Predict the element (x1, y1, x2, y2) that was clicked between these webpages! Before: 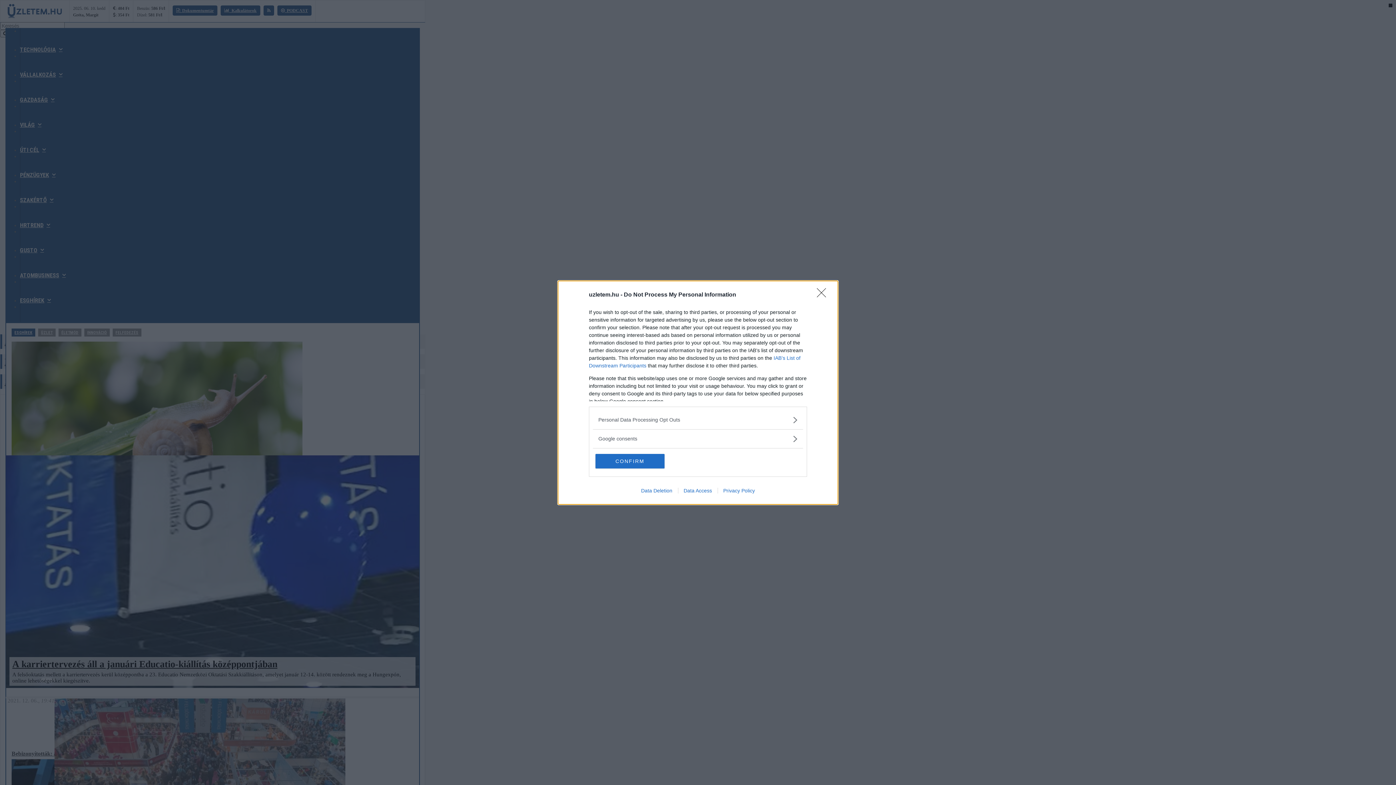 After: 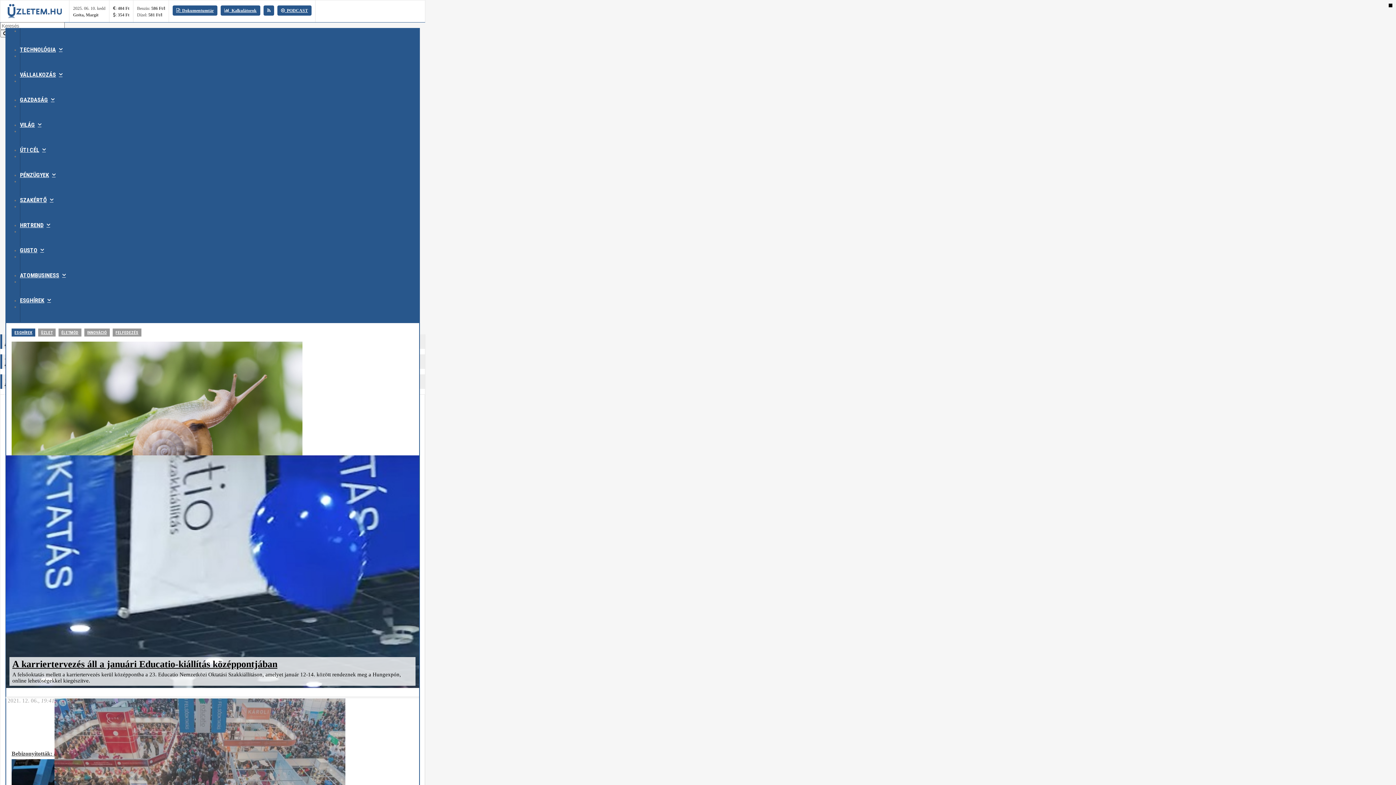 Action: bbox: (595, 454, 664, 468) label: CONFIRM